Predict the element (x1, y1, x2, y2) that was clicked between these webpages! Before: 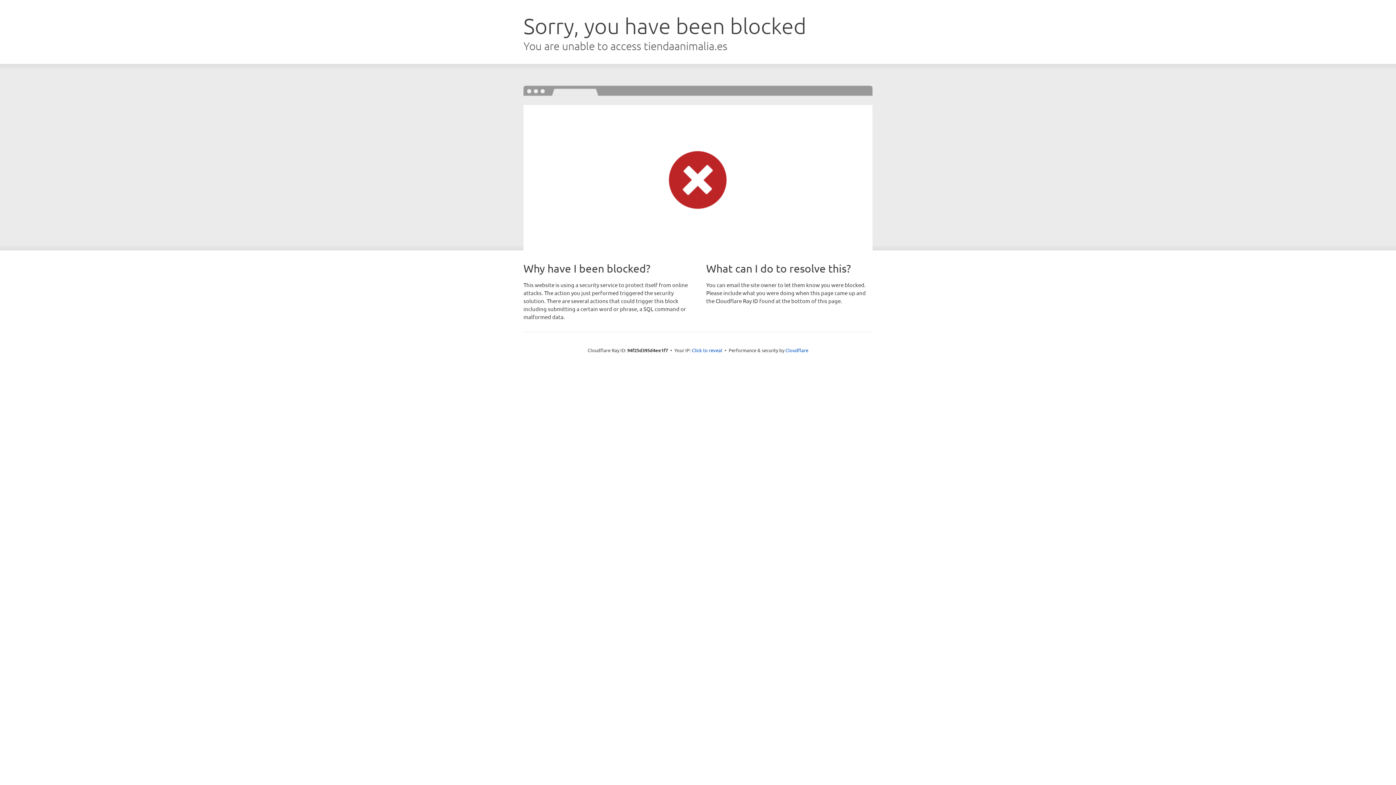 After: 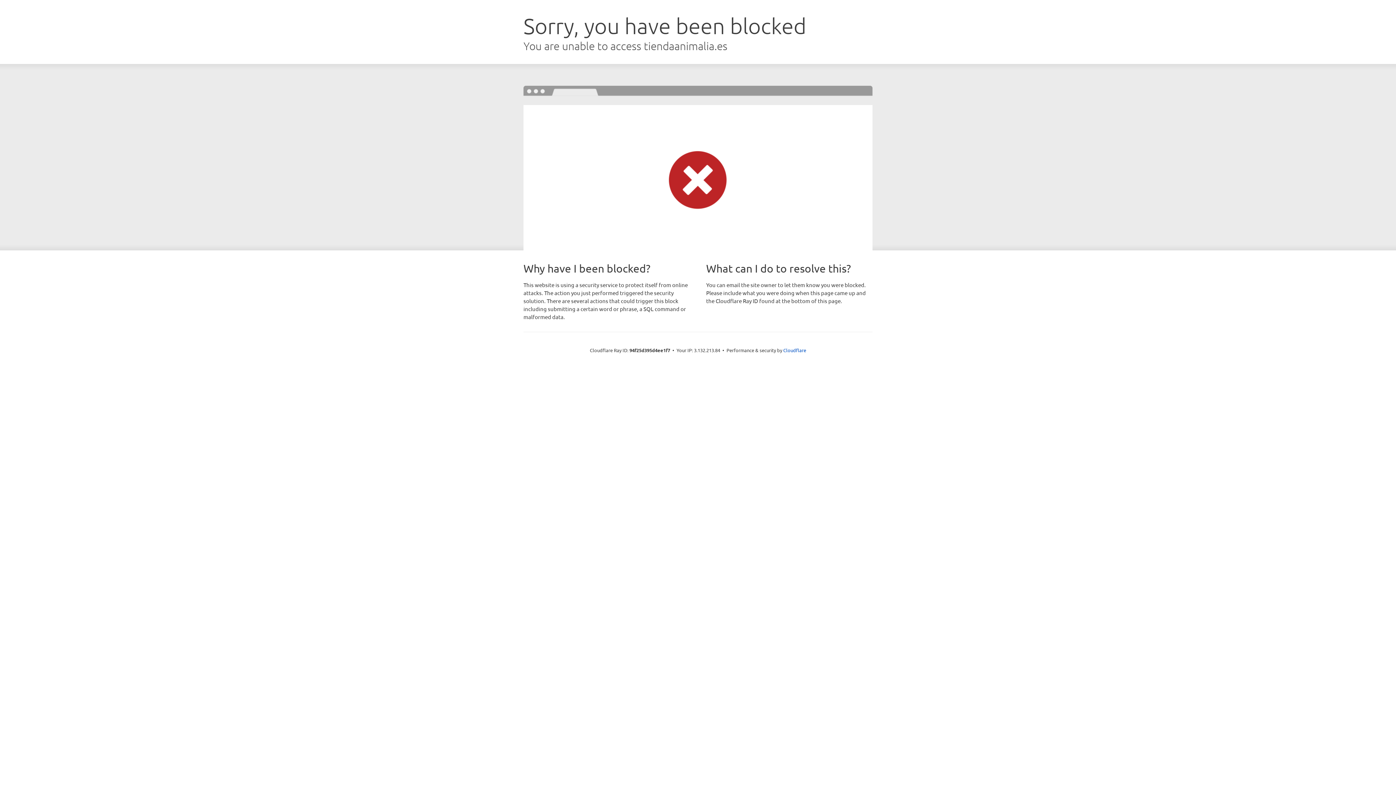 Action: label: Click to reveal bbox: (692, 346, 722, 353)